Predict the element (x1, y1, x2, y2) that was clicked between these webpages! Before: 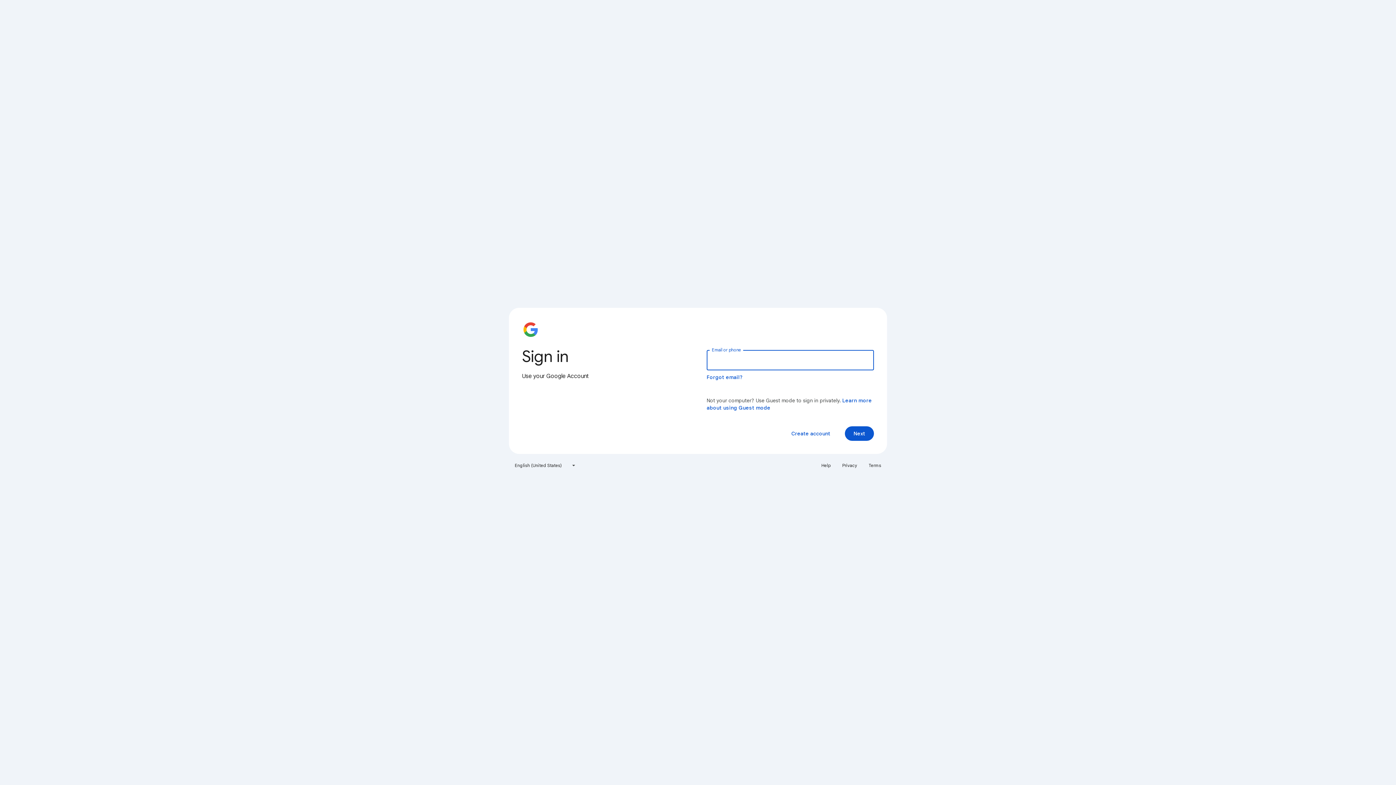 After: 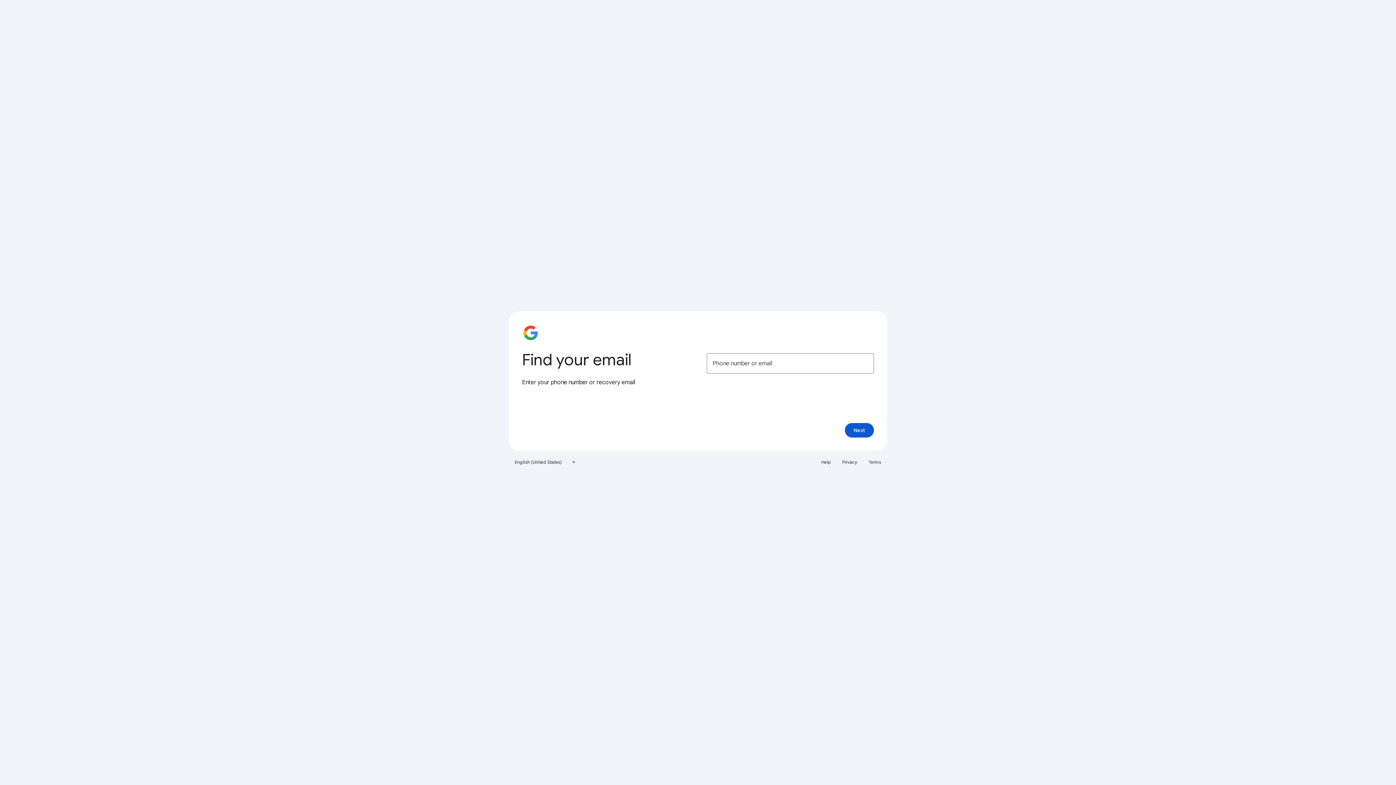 Action: bbox: (706, 374, 743, 380) label: Forgot email?